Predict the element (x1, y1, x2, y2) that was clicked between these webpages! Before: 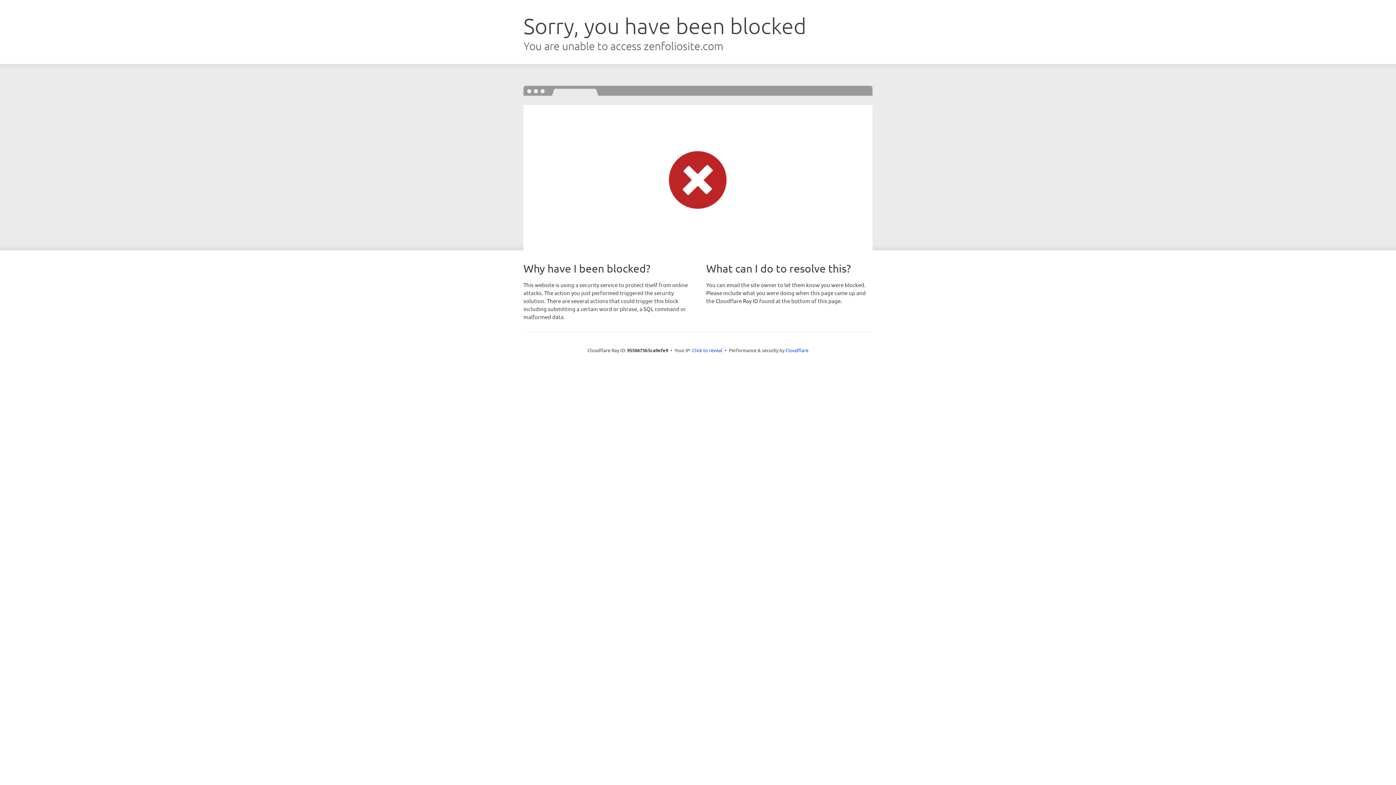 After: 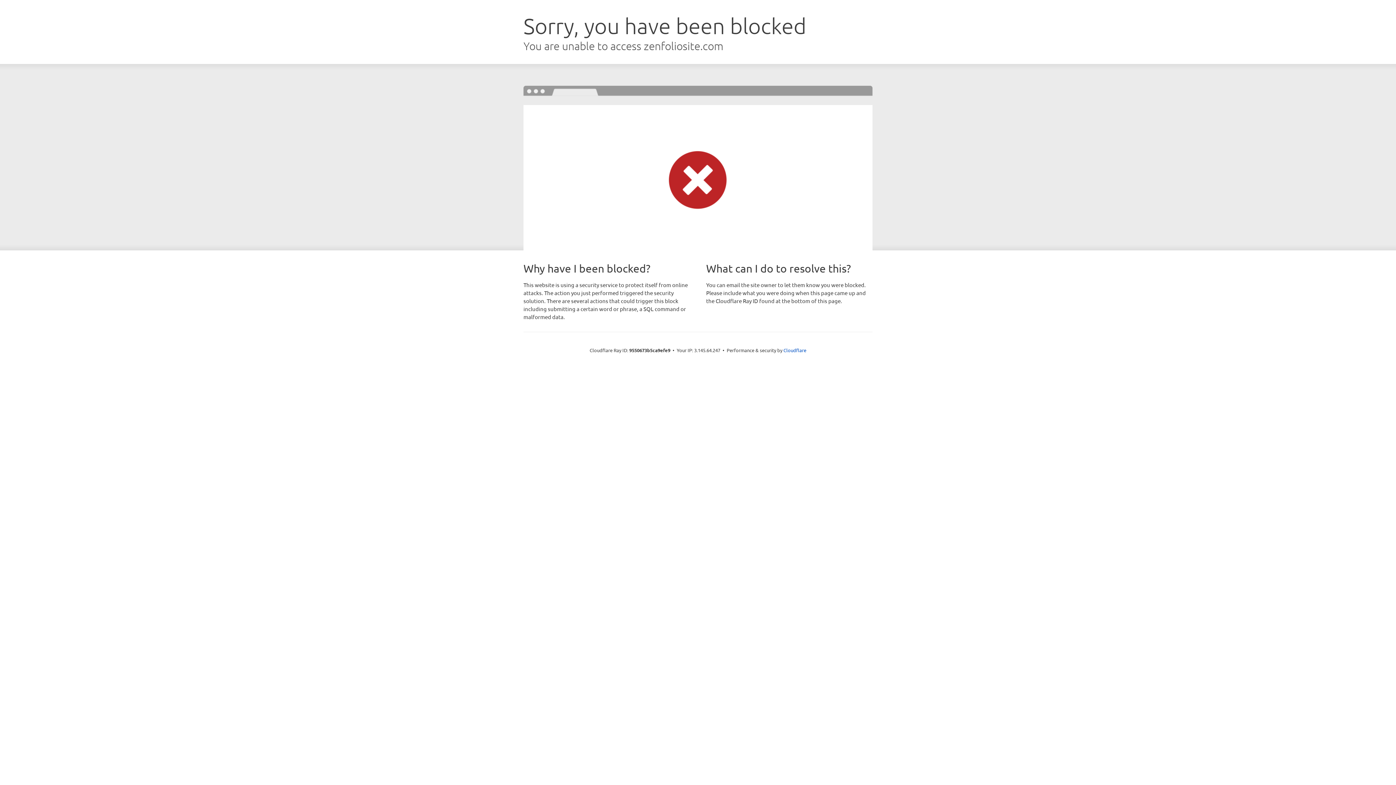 Action: label: Click to reveal bbox: (692, 346, 722, 353)